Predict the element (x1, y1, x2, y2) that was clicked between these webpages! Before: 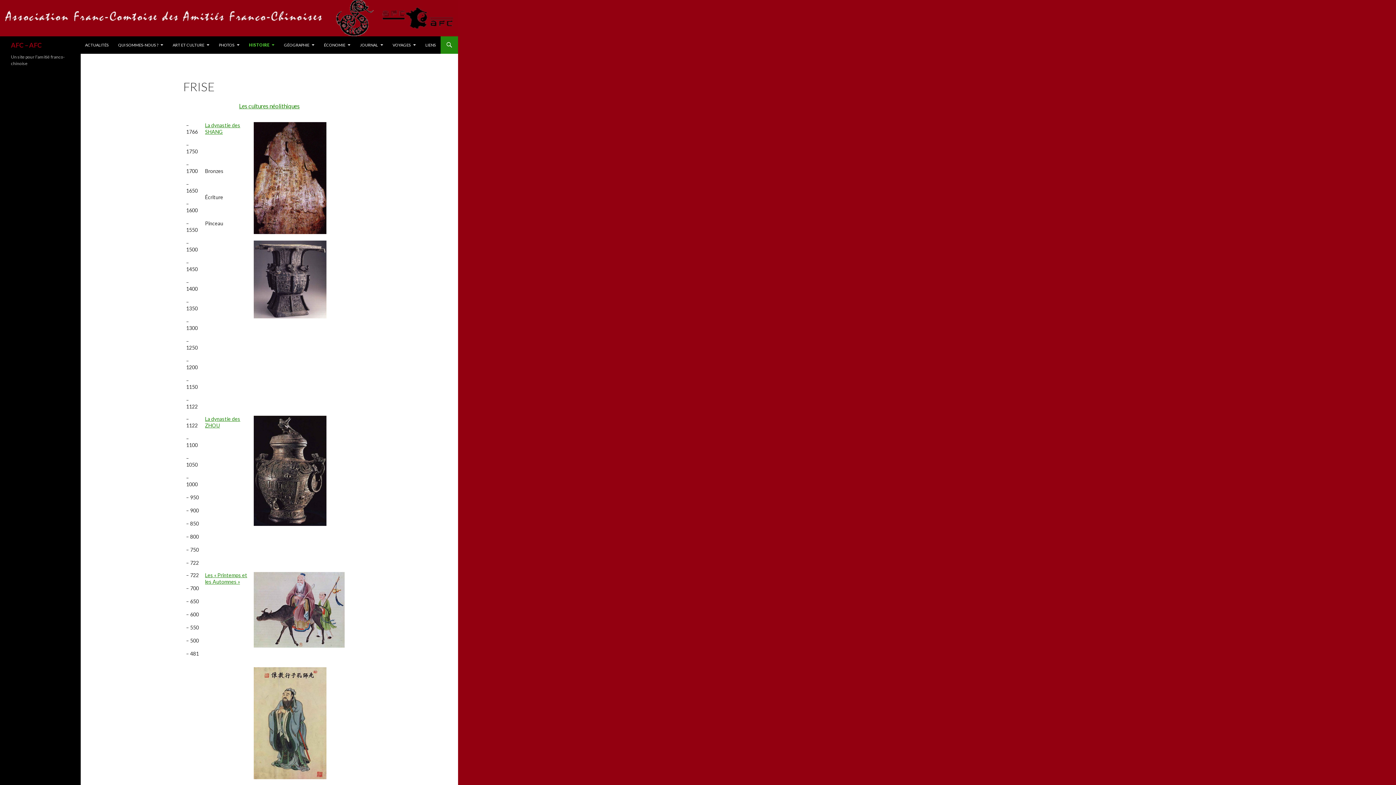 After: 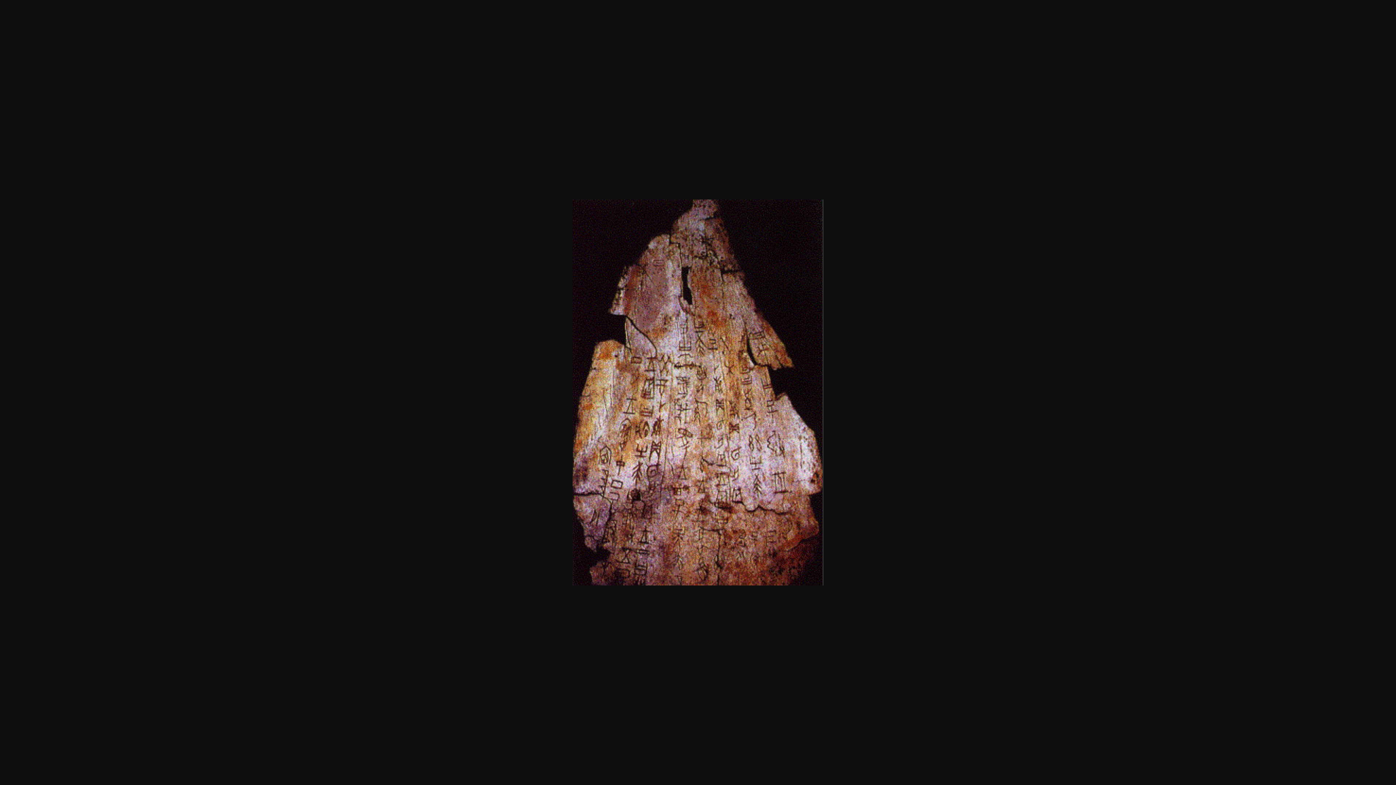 Action: bbox: (253, 174, 326, 180)